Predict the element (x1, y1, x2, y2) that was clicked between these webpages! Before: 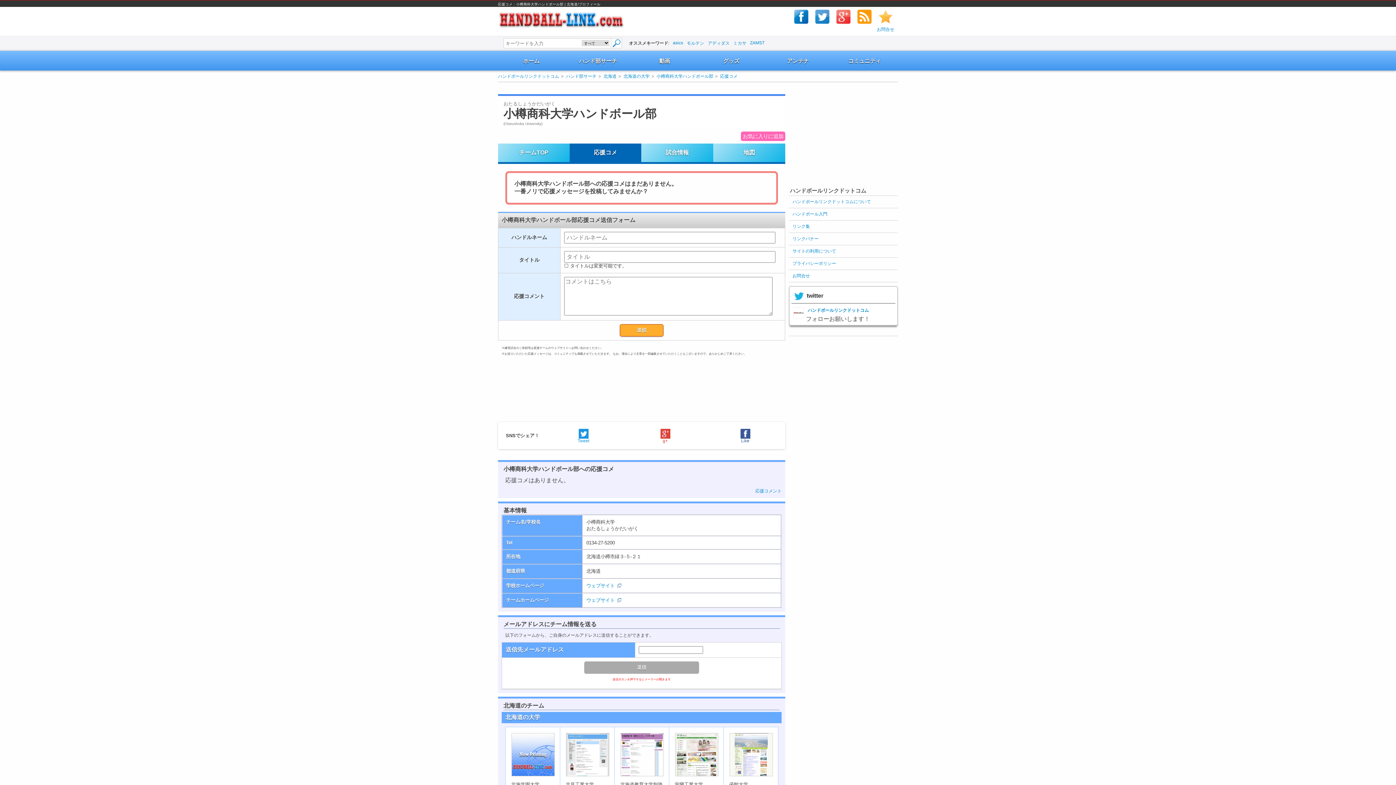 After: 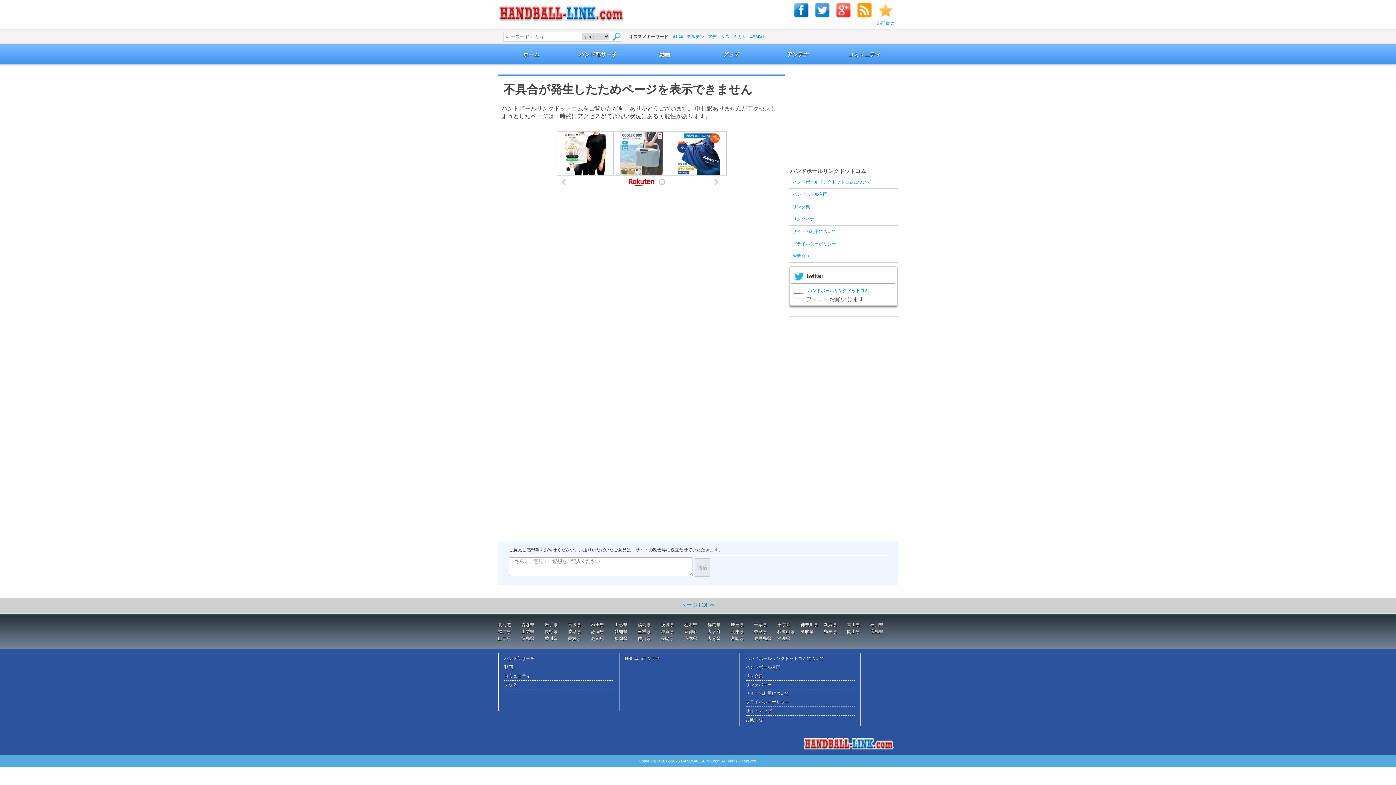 Action: label: 動画 bbox: (631, 50, 698, 70)